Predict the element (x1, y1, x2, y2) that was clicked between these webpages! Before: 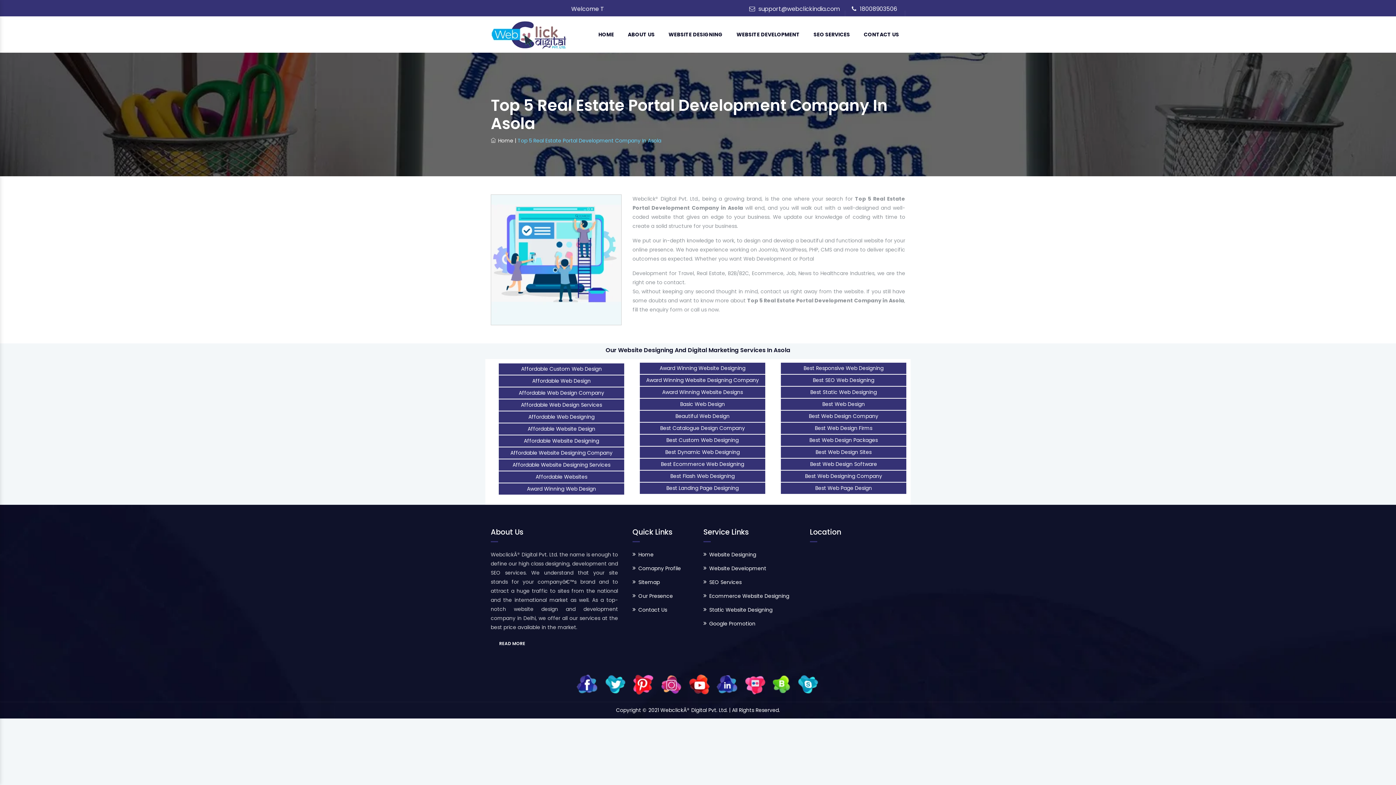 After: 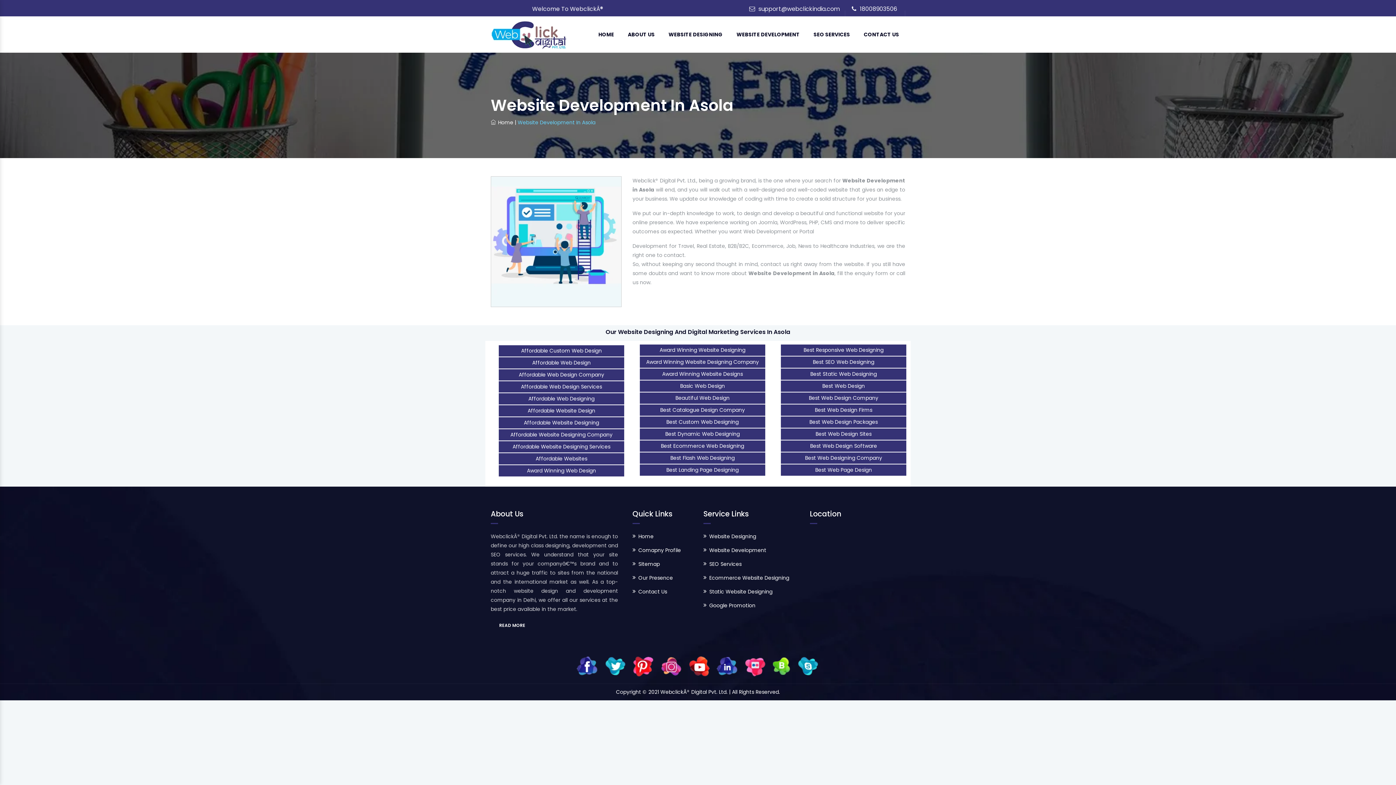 Action: label: WEBSITE DEVELOPMENT bbox: (730, 16, 806, 52)